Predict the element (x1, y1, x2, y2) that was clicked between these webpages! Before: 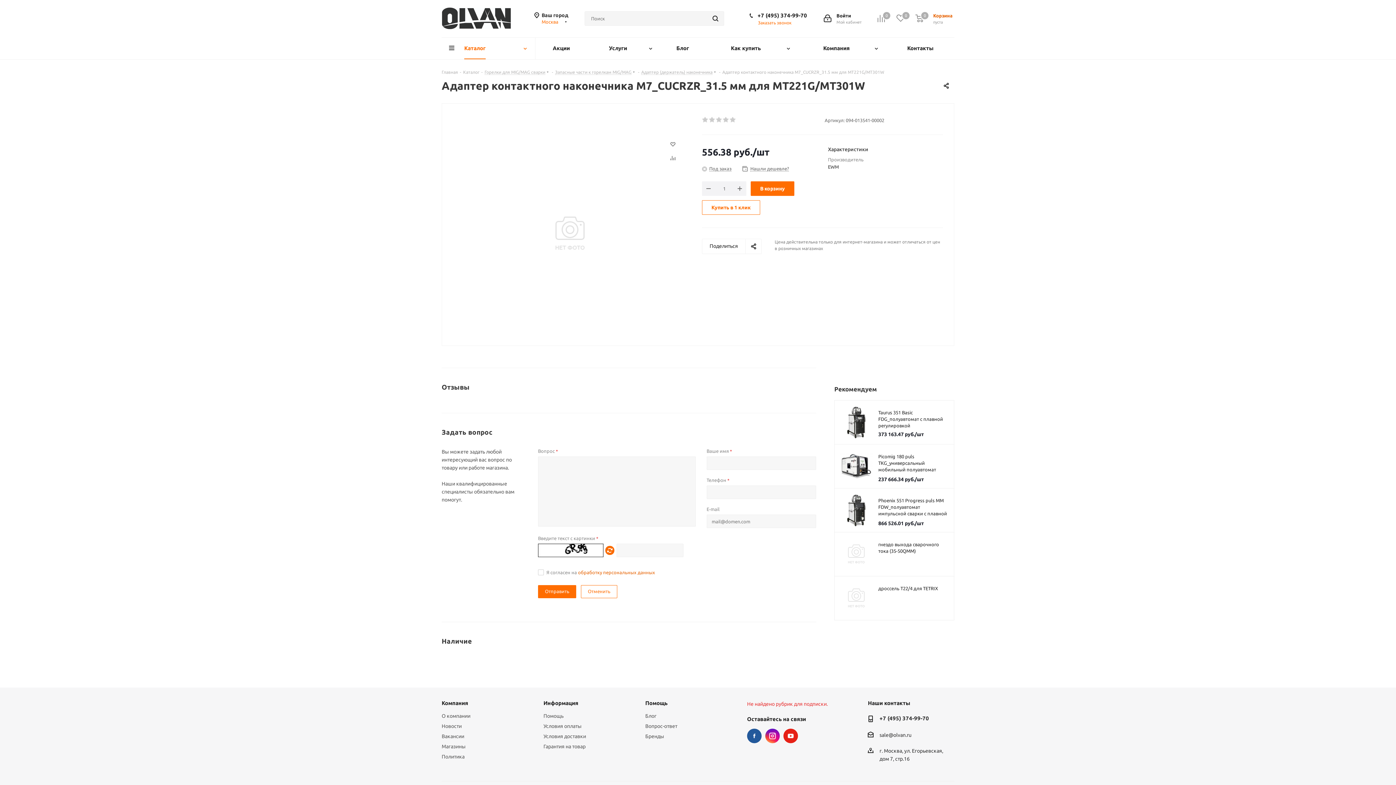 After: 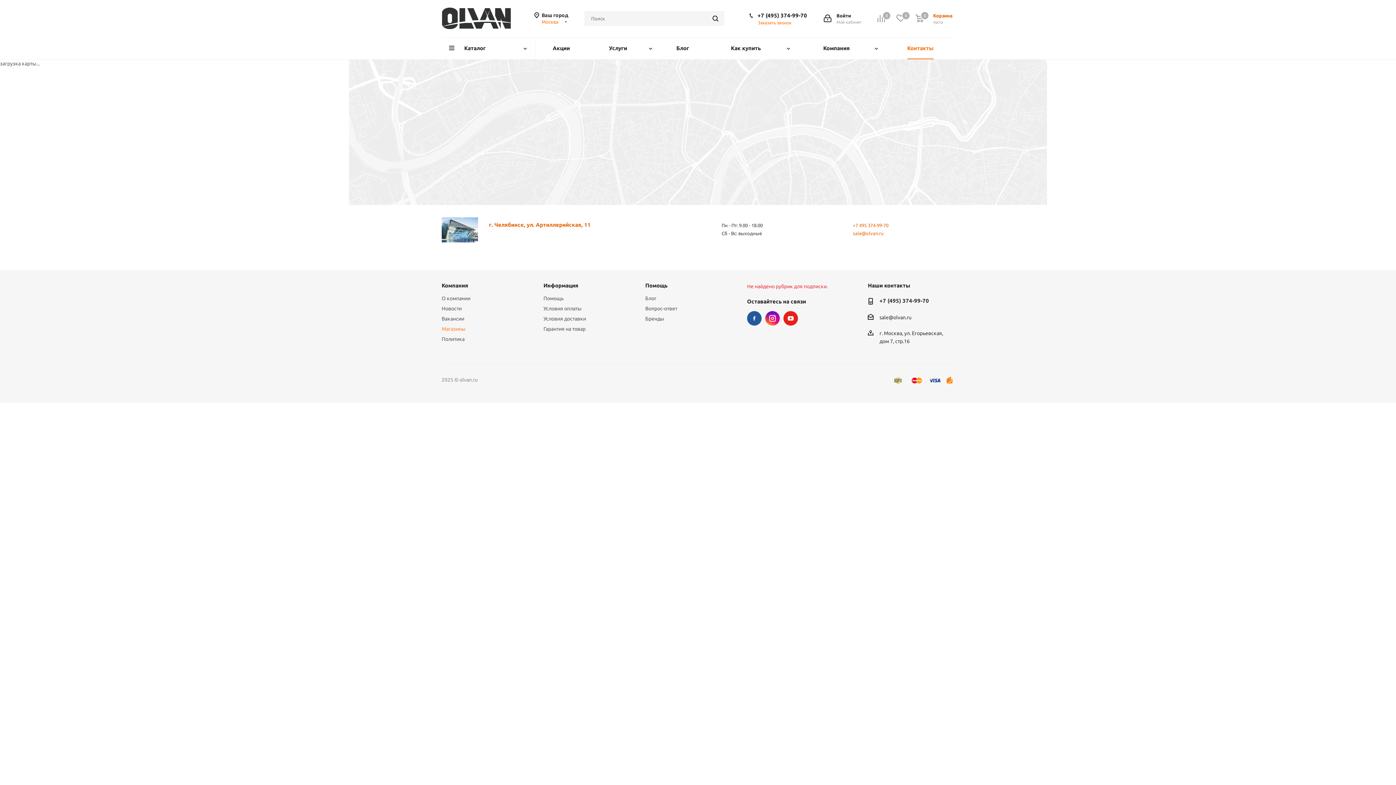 Action: label: Магазины bbox: (441, 744, 465, 749)